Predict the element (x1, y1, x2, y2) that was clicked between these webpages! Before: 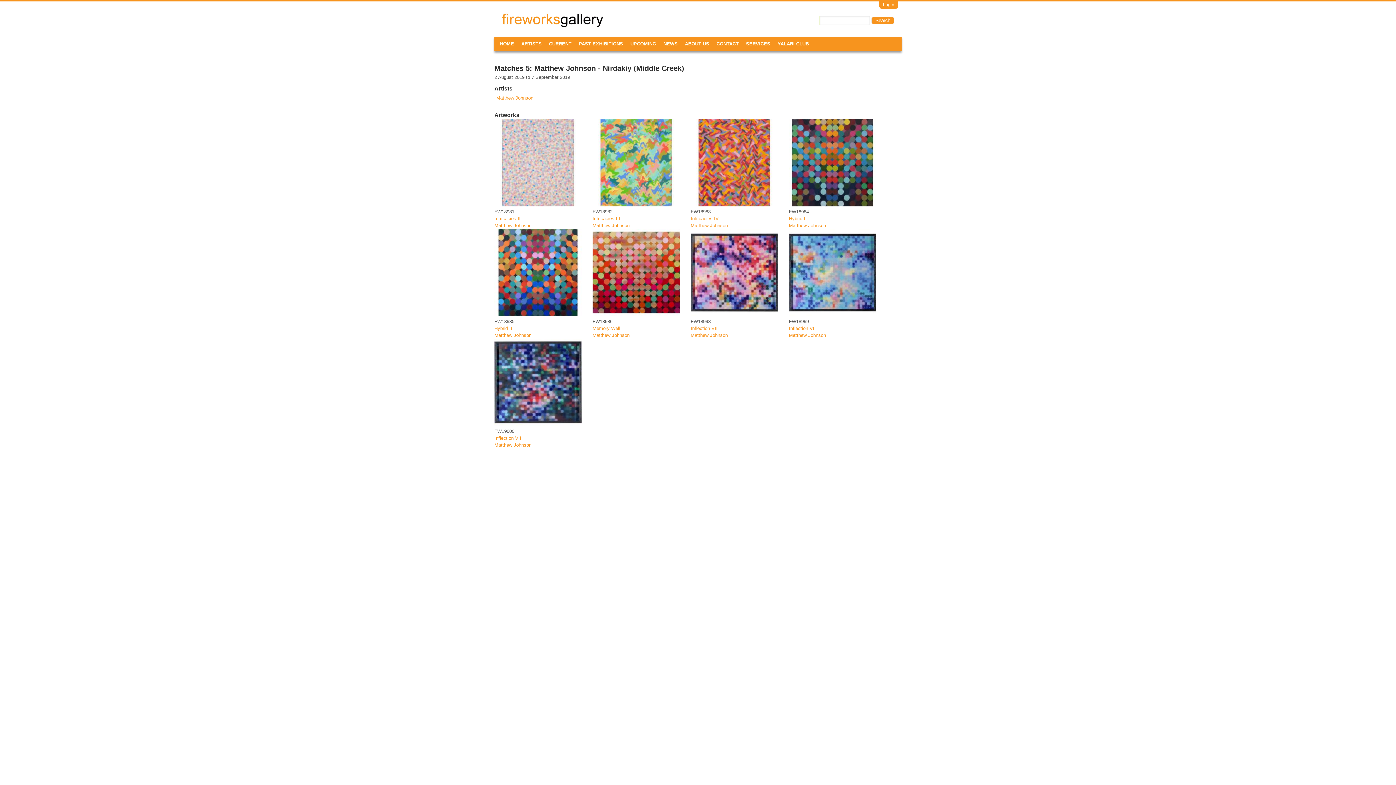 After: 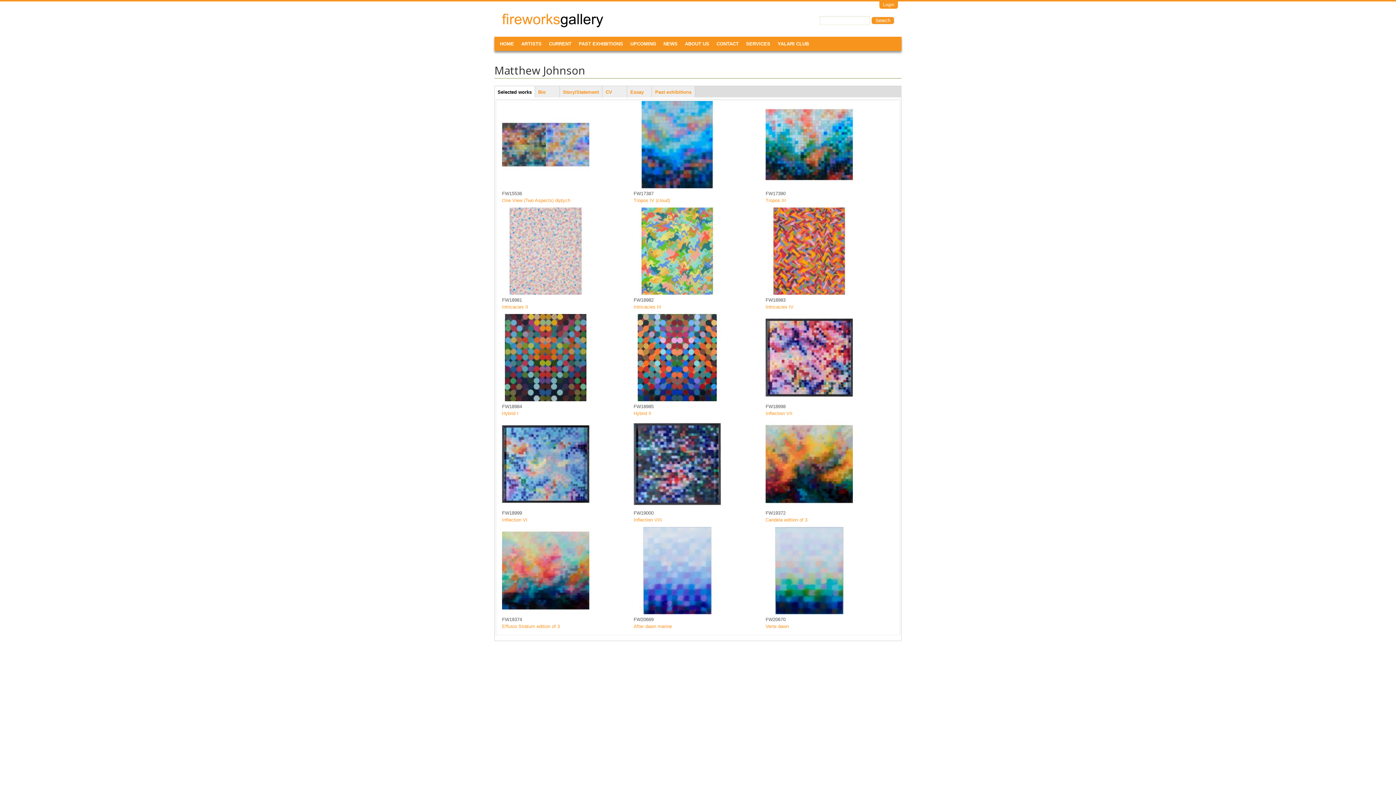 Action: bbox: (690, 332, 728, 338) label: Matthew Johnson